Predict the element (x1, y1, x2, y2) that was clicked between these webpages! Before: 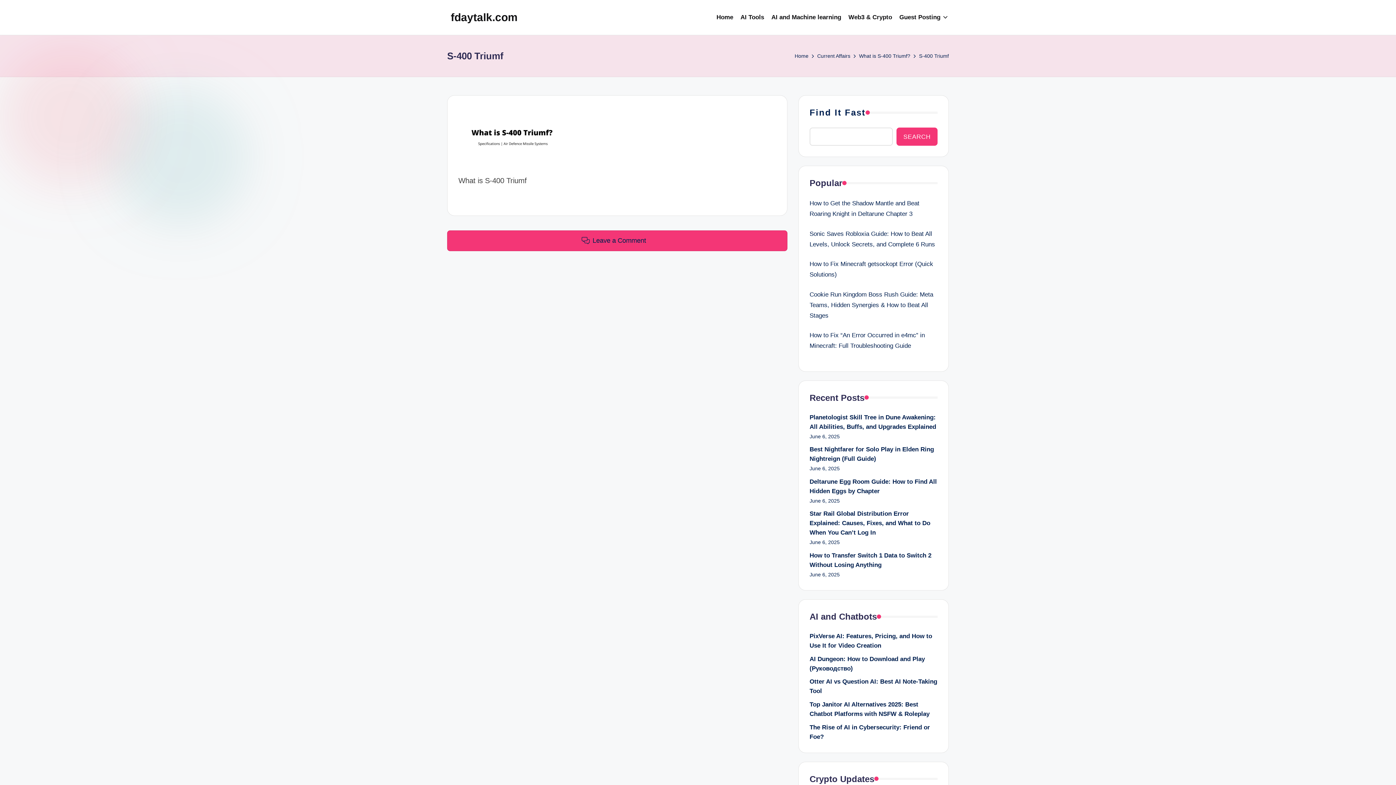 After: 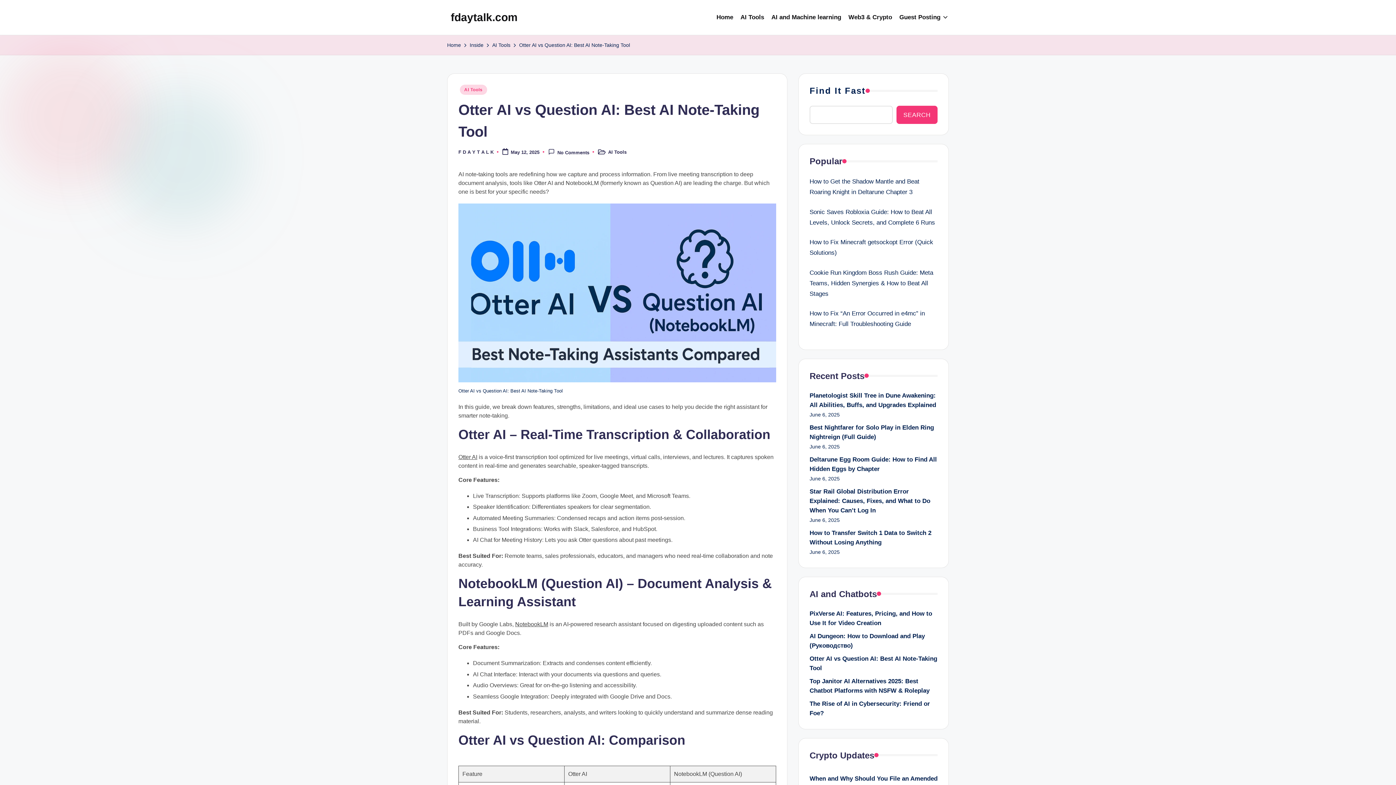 Action: label: Otter AI vs Question AI: Best AI Note-Taking Tool bbox: (809, 677, 937, 696)